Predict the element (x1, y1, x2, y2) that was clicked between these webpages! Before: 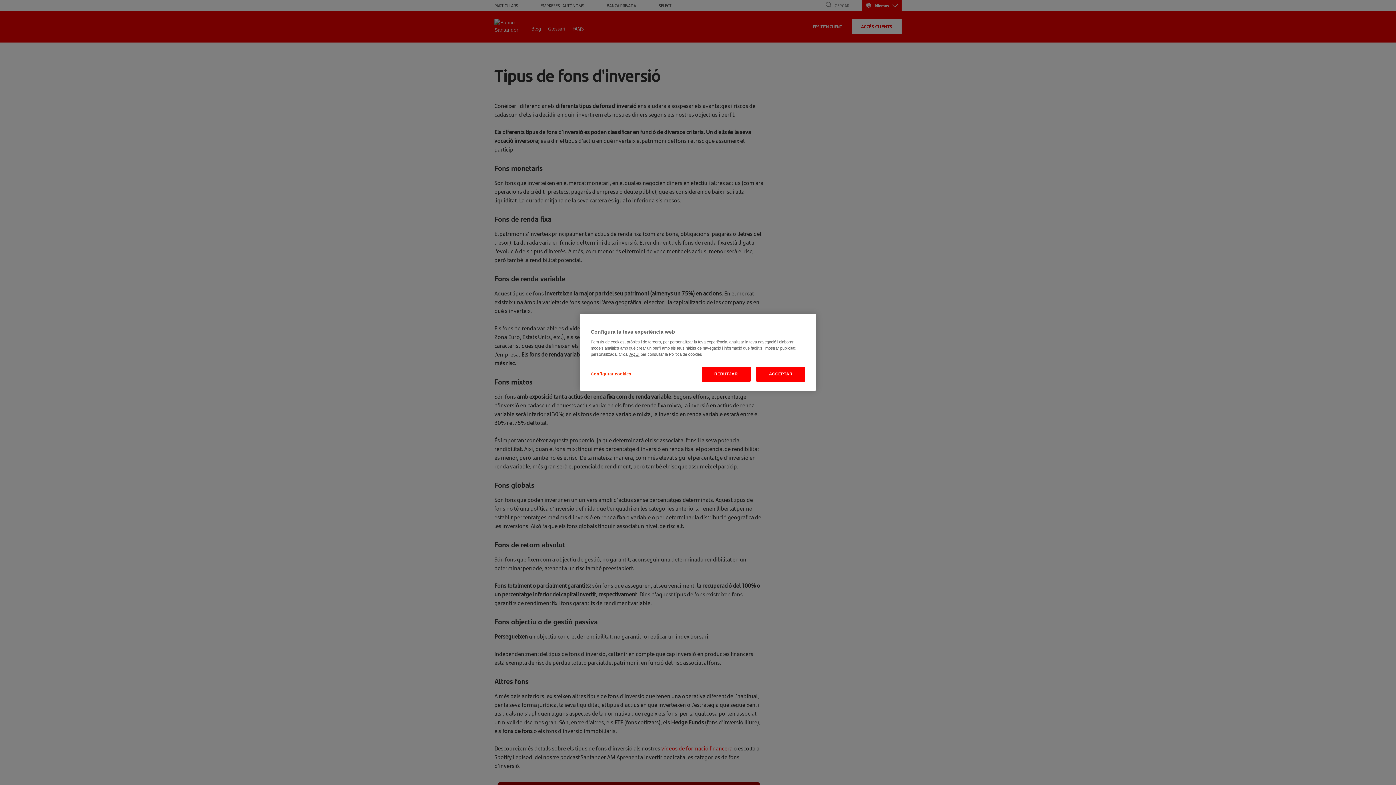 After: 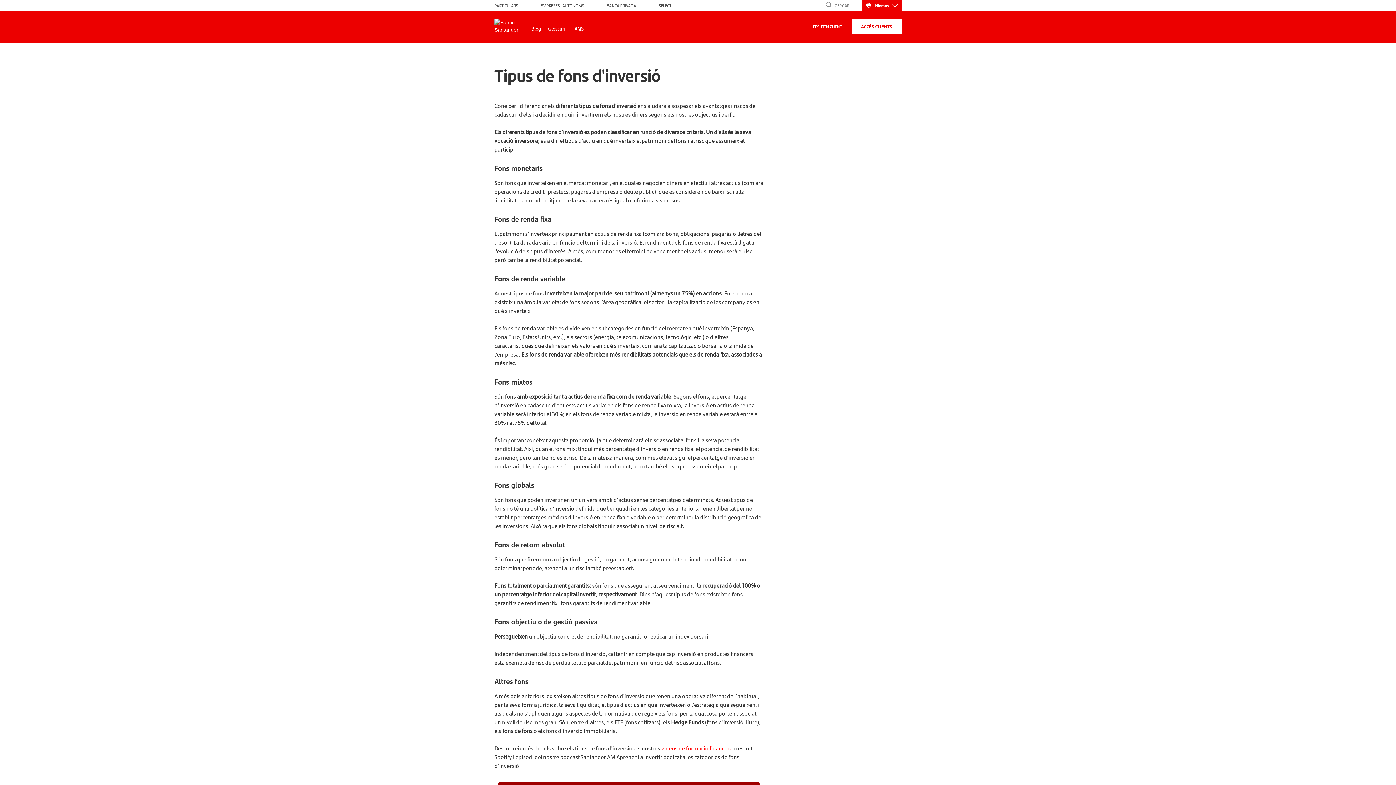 Action: bbox: (756, 366, 805, 381) label: ACCEPTAR